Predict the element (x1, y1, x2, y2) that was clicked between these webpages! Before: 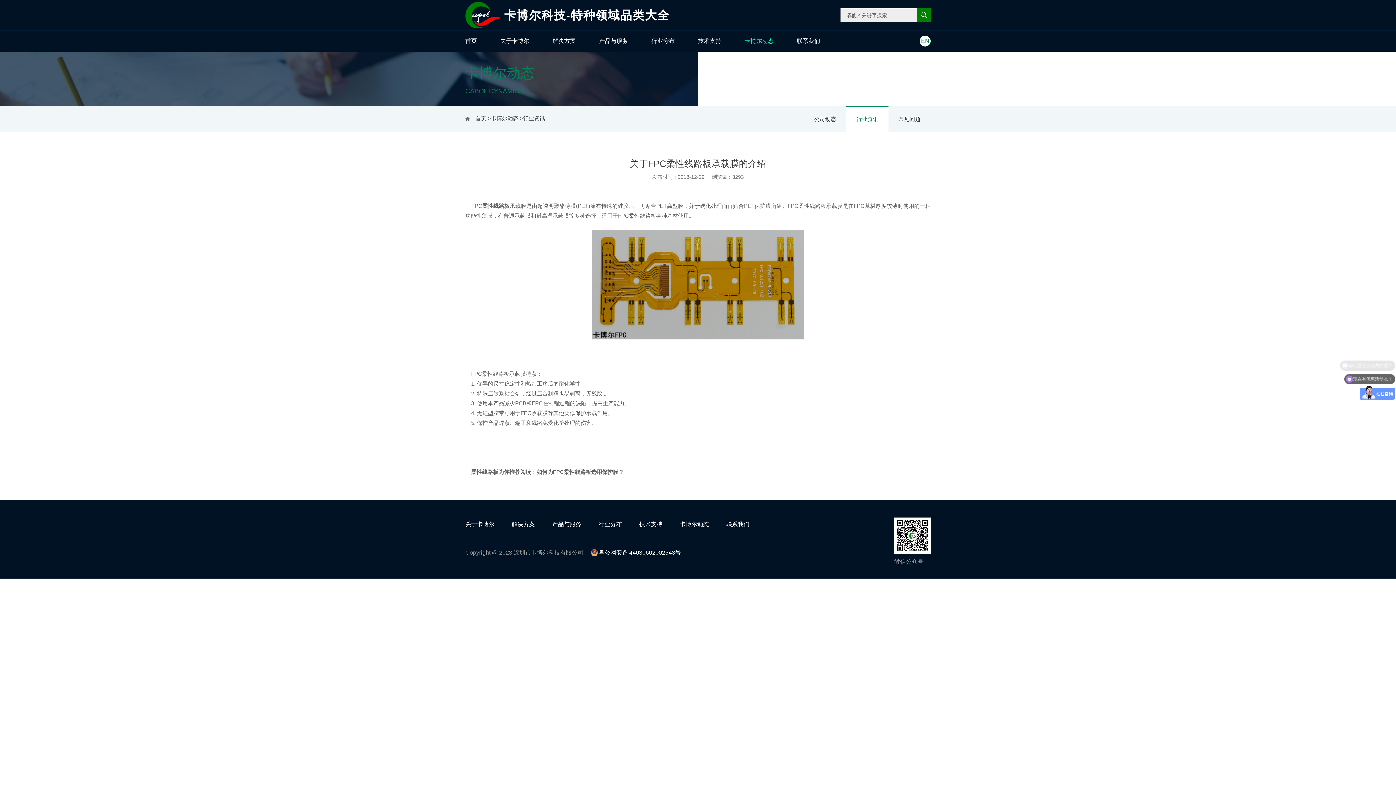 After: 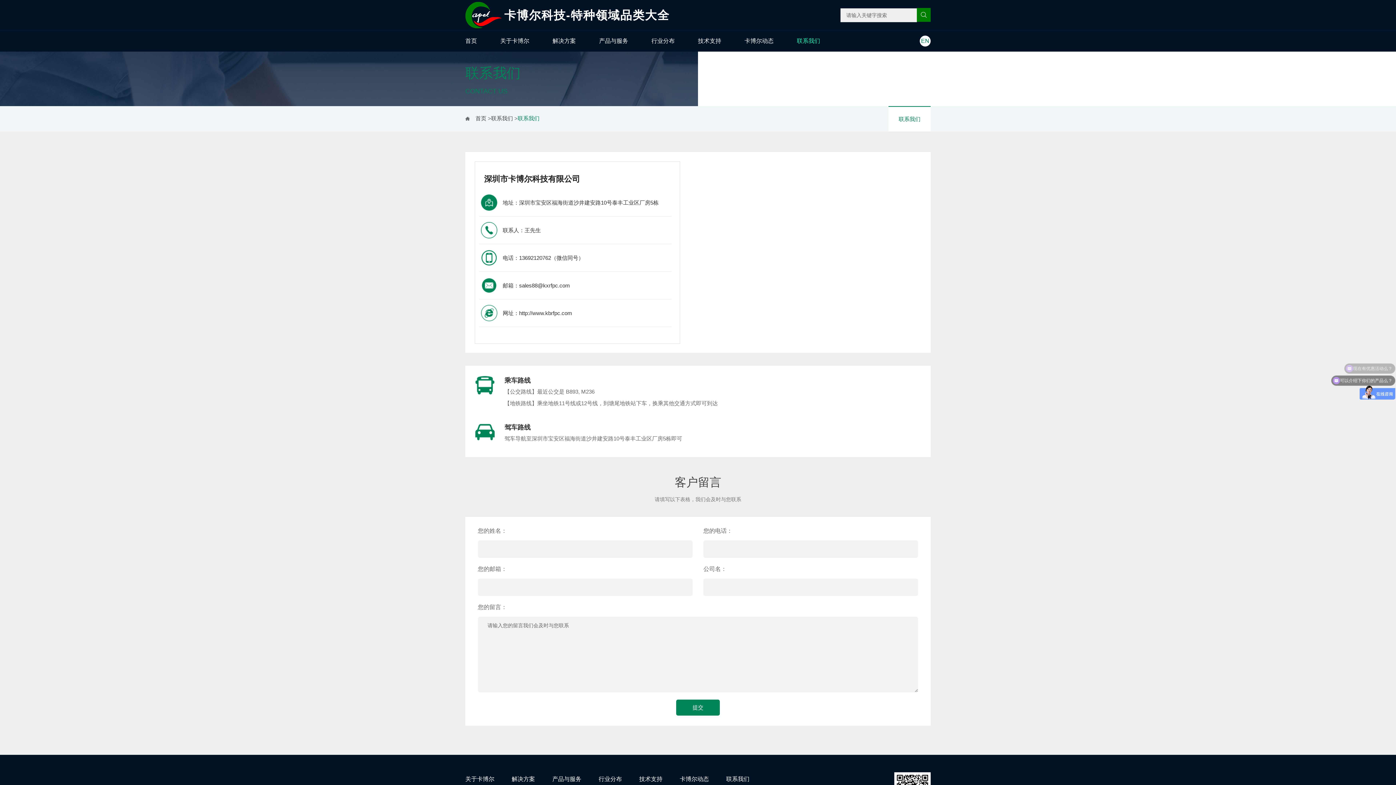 Action: bbox: (797, 30, 820, 51) label: 联系我们